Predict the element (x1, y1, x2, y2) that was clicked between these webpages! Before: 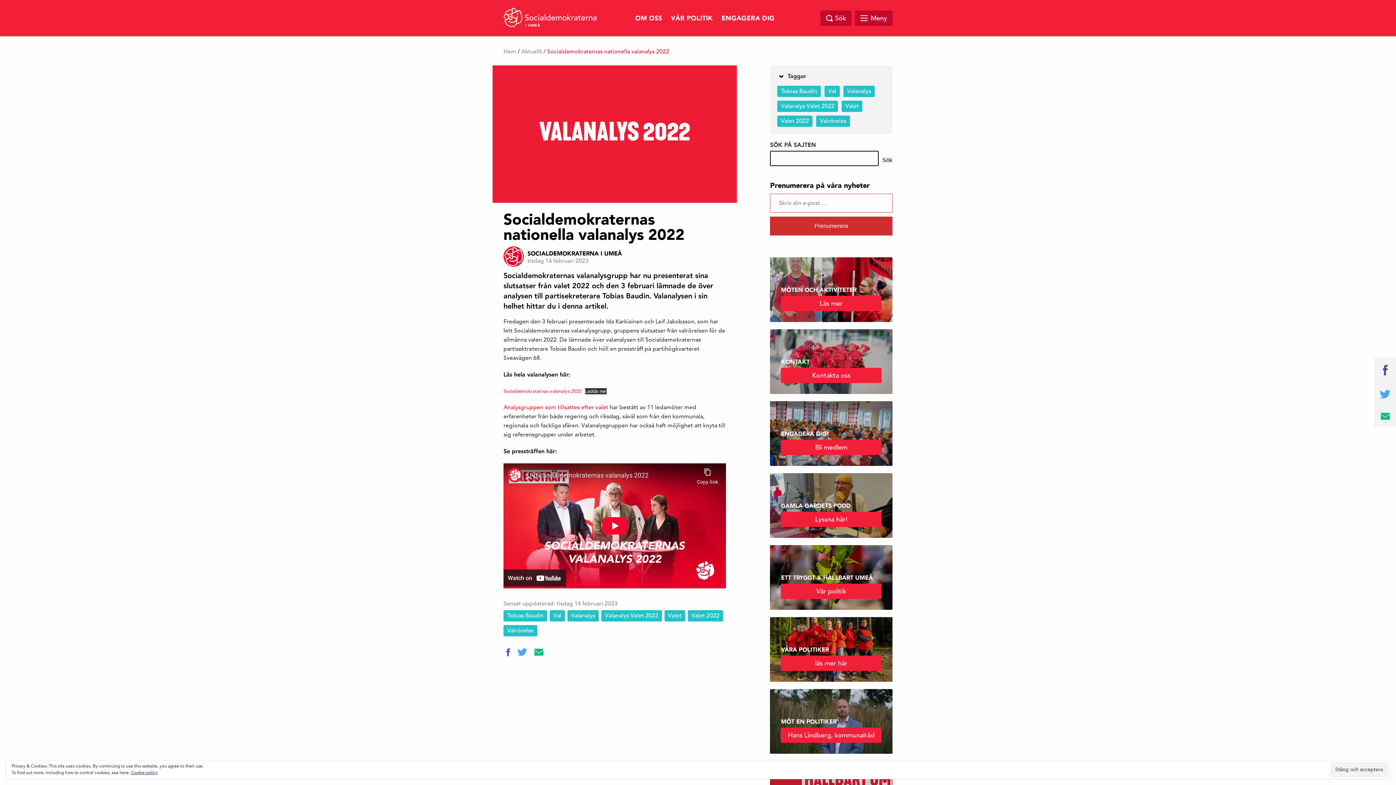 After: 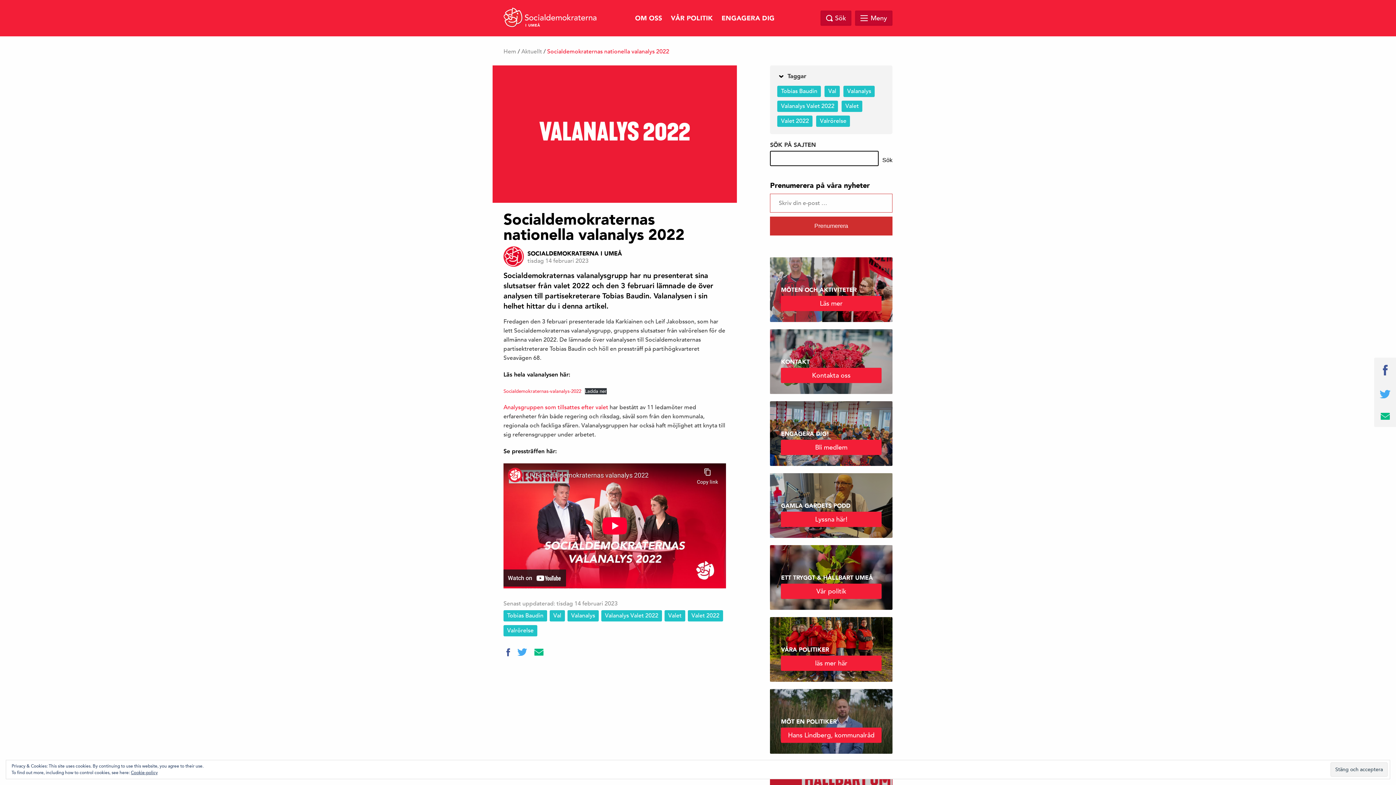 Action: bbox: (503, 65, 726, 202)